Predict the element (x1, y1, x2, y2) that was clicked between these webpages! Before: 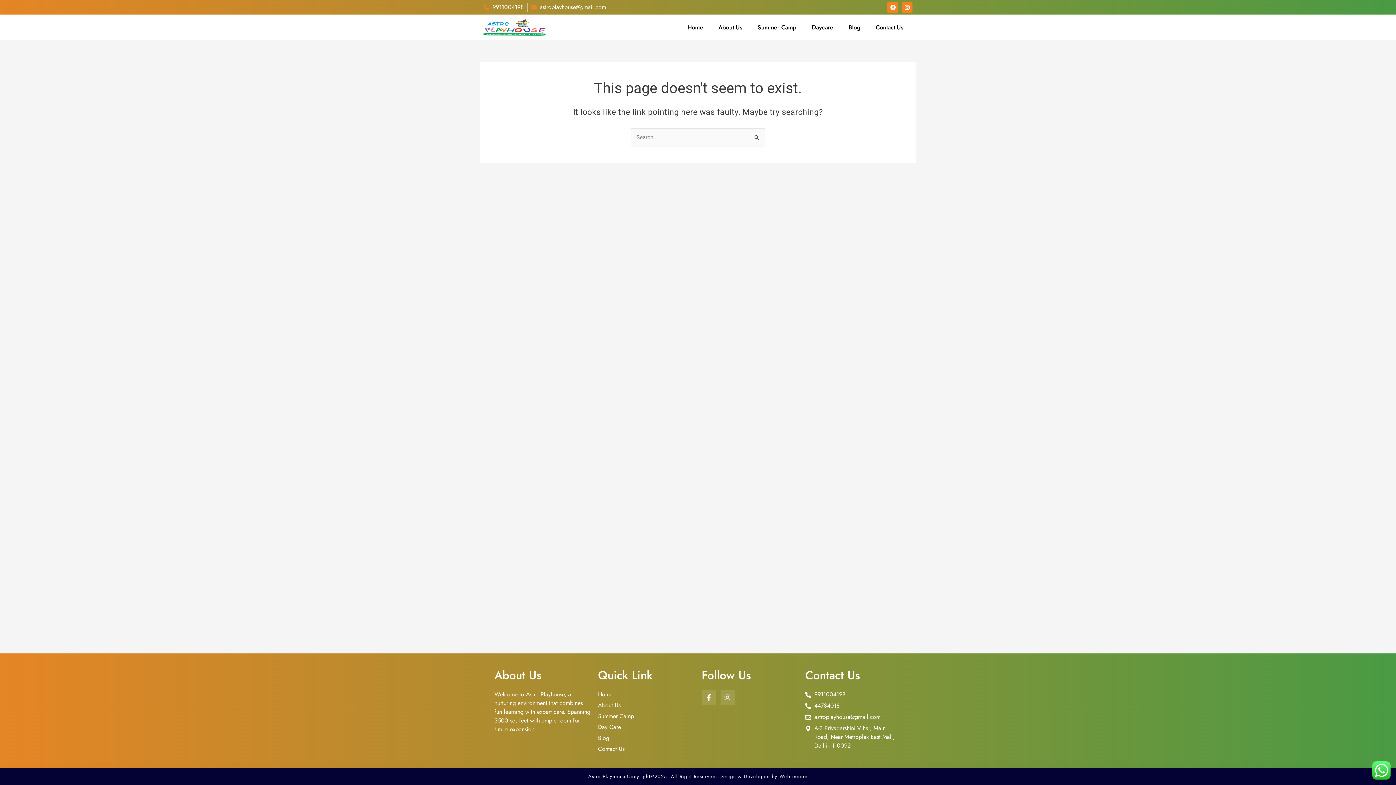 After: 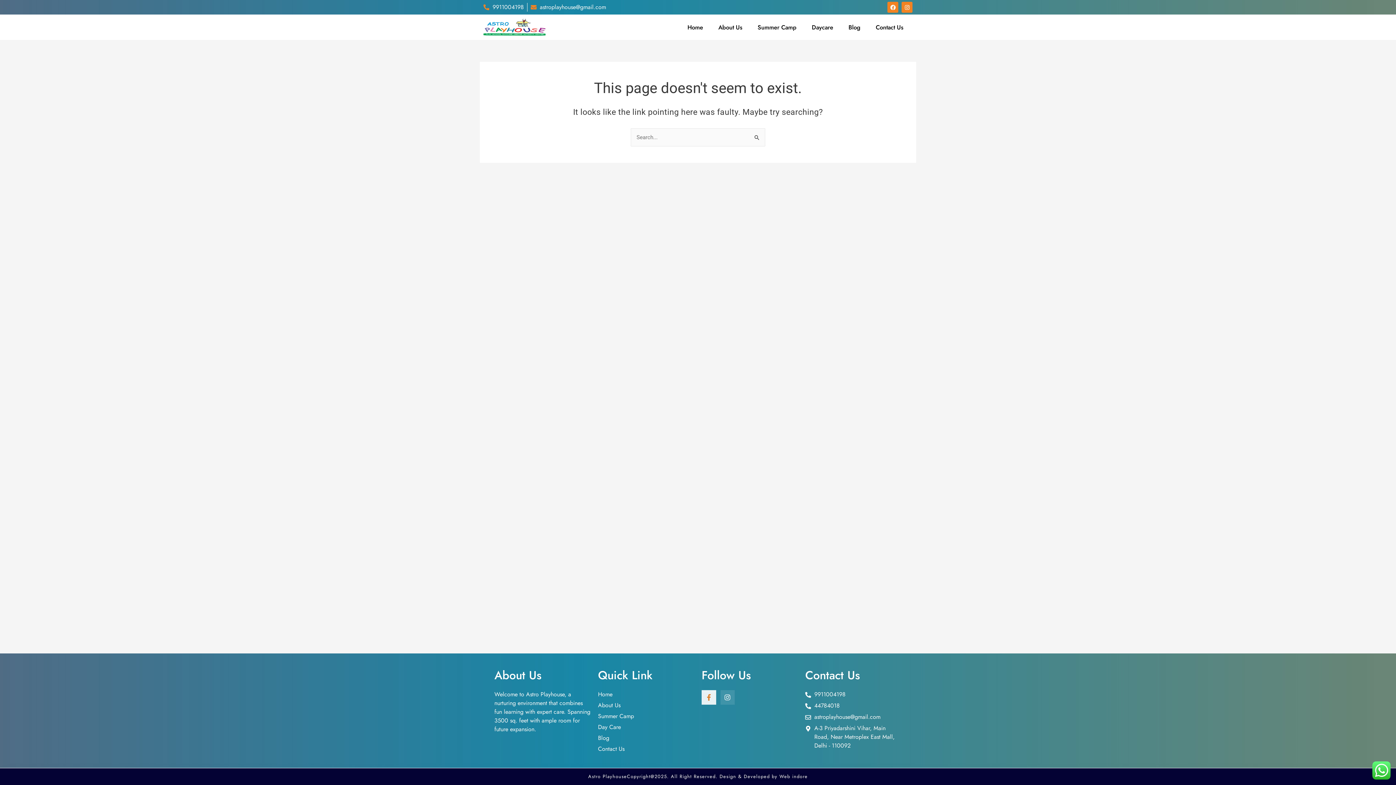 Action: bbox: (701, 690, 716, 704) label: Facebook-f